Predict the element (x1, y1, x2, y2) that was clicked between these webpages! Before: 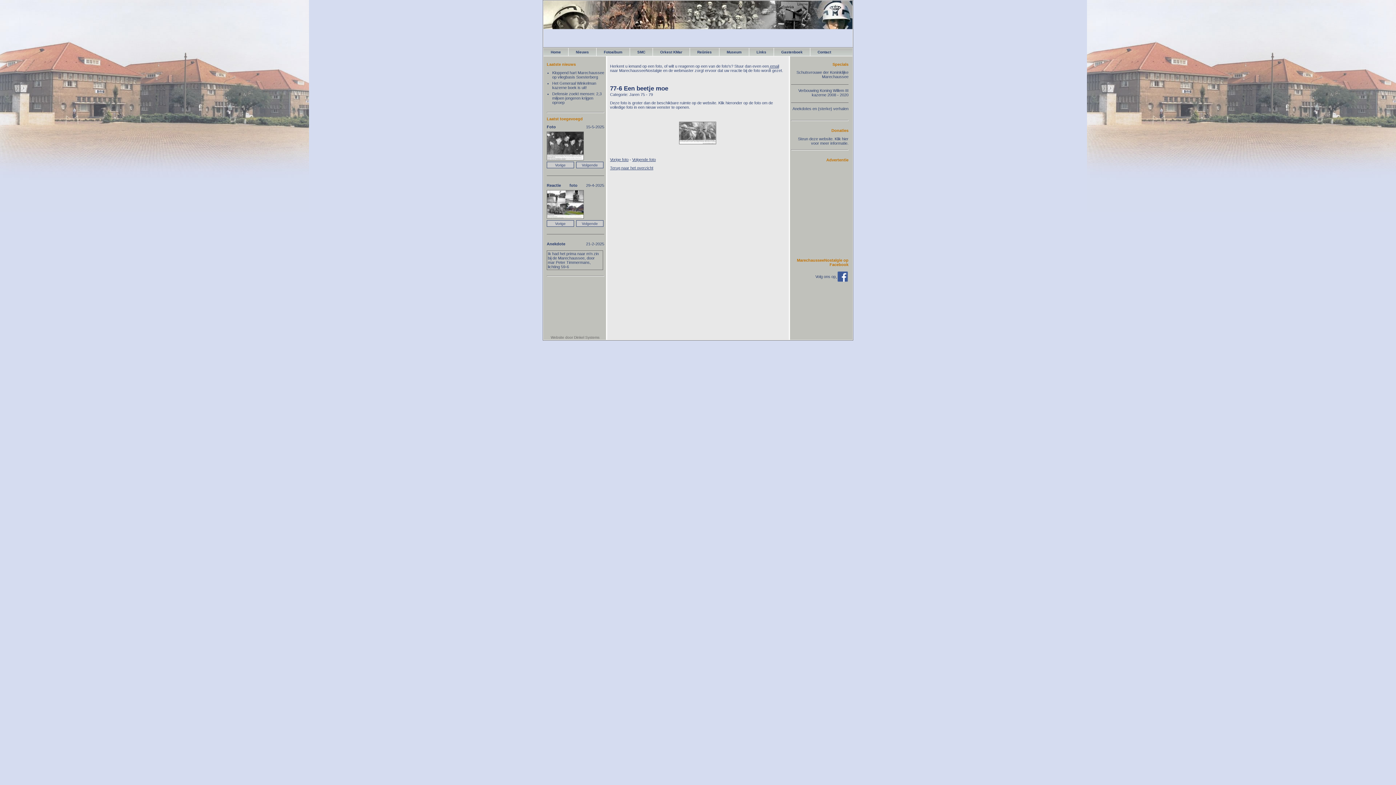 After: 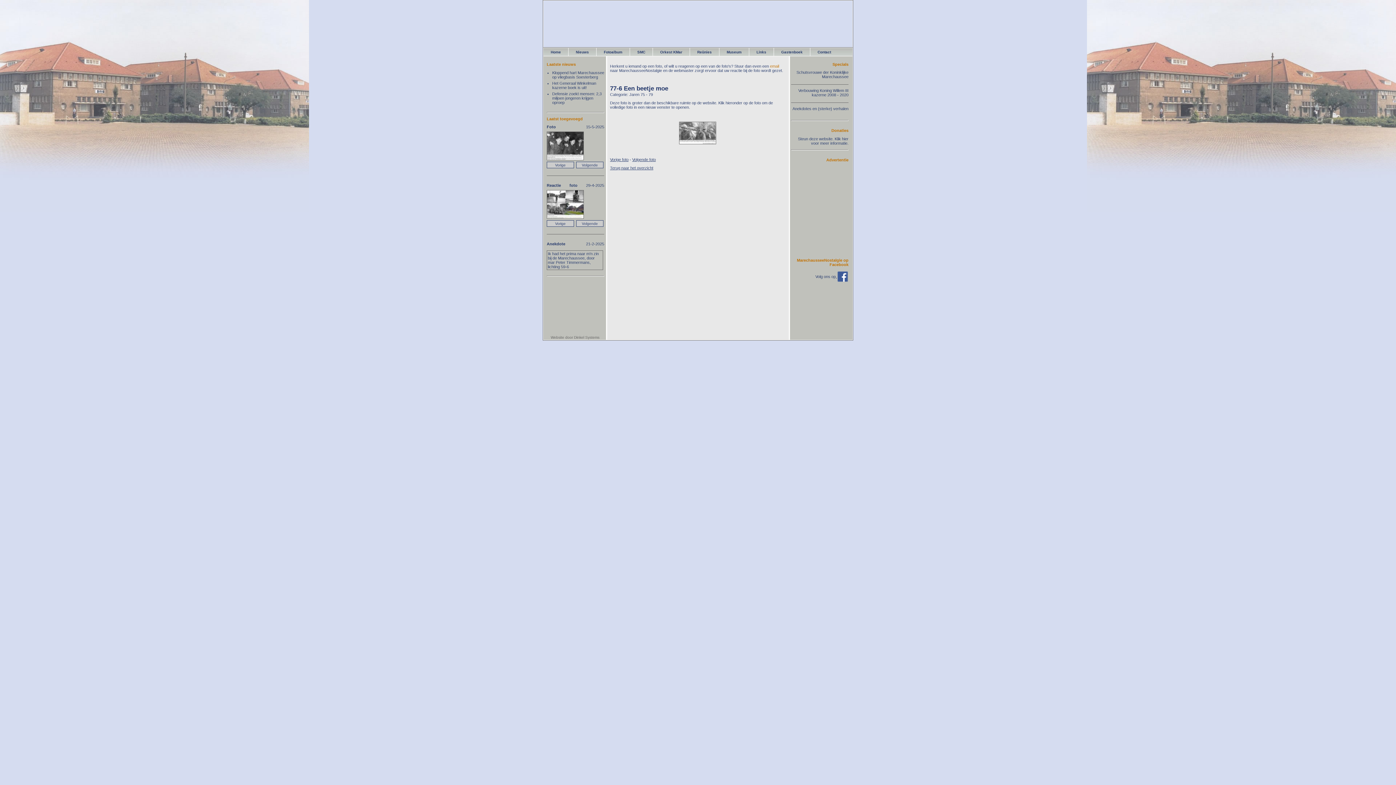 Action: label:  email bbox: (769, 64, 779, 68)